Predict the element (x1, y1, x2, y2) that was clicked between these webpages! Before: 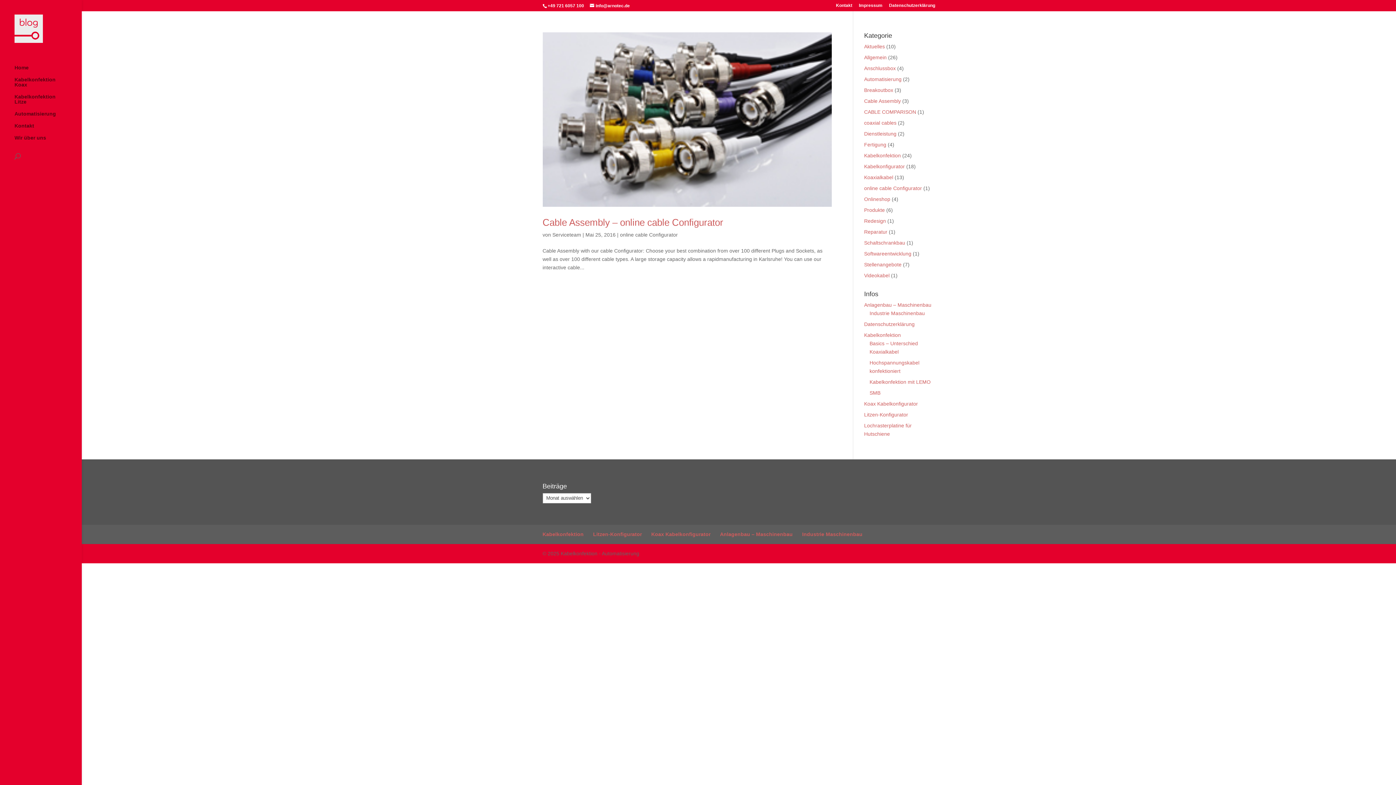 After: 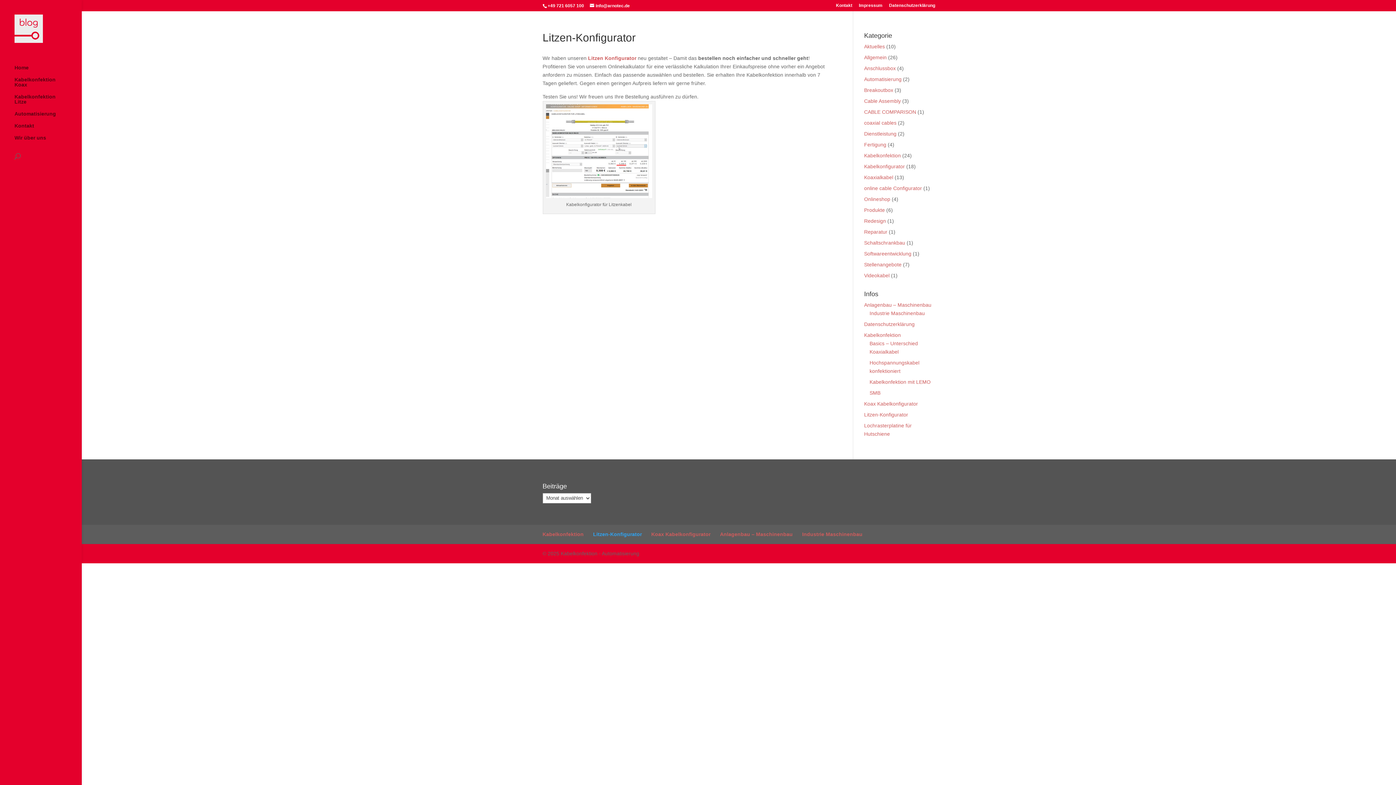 Action: label: Litzen-Konfigurator bbox: (593, 531, 642, 537)